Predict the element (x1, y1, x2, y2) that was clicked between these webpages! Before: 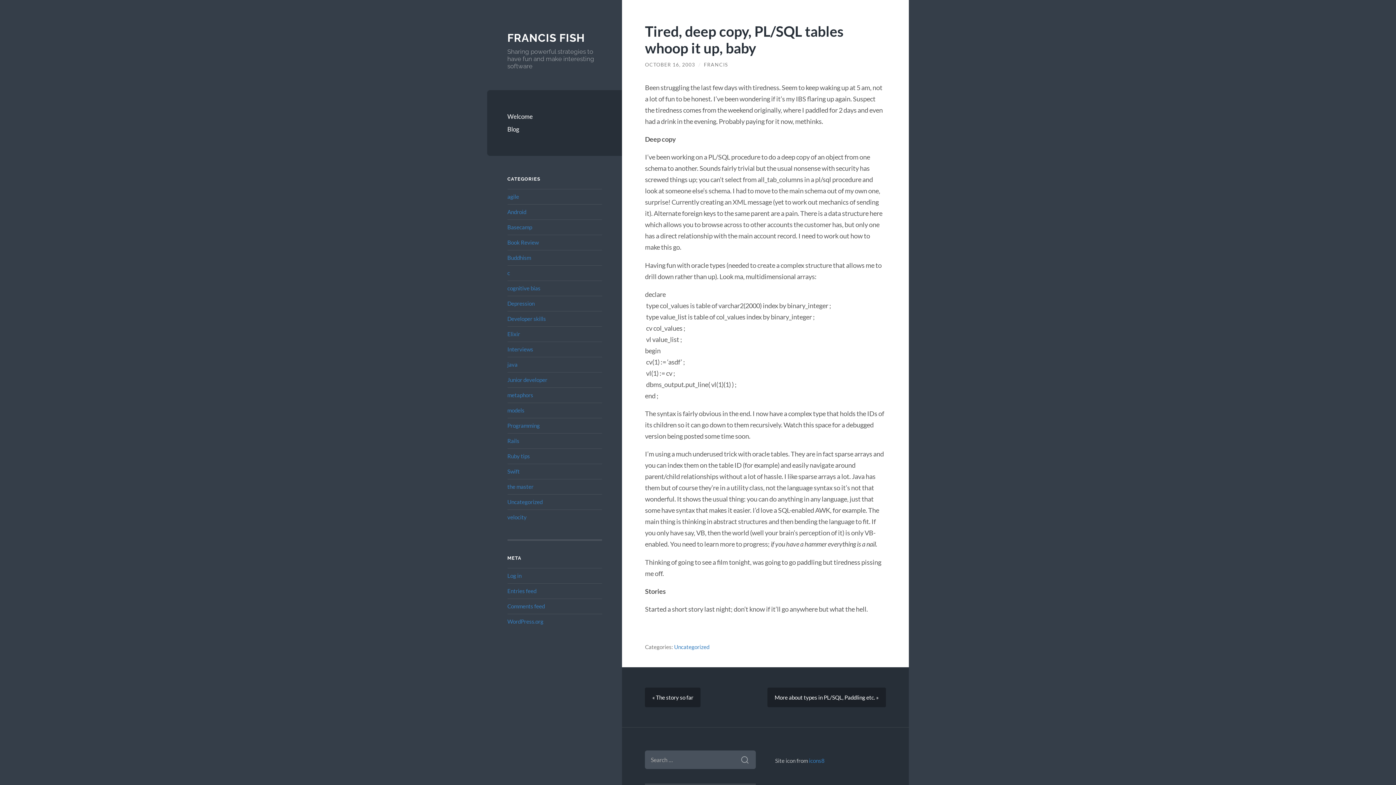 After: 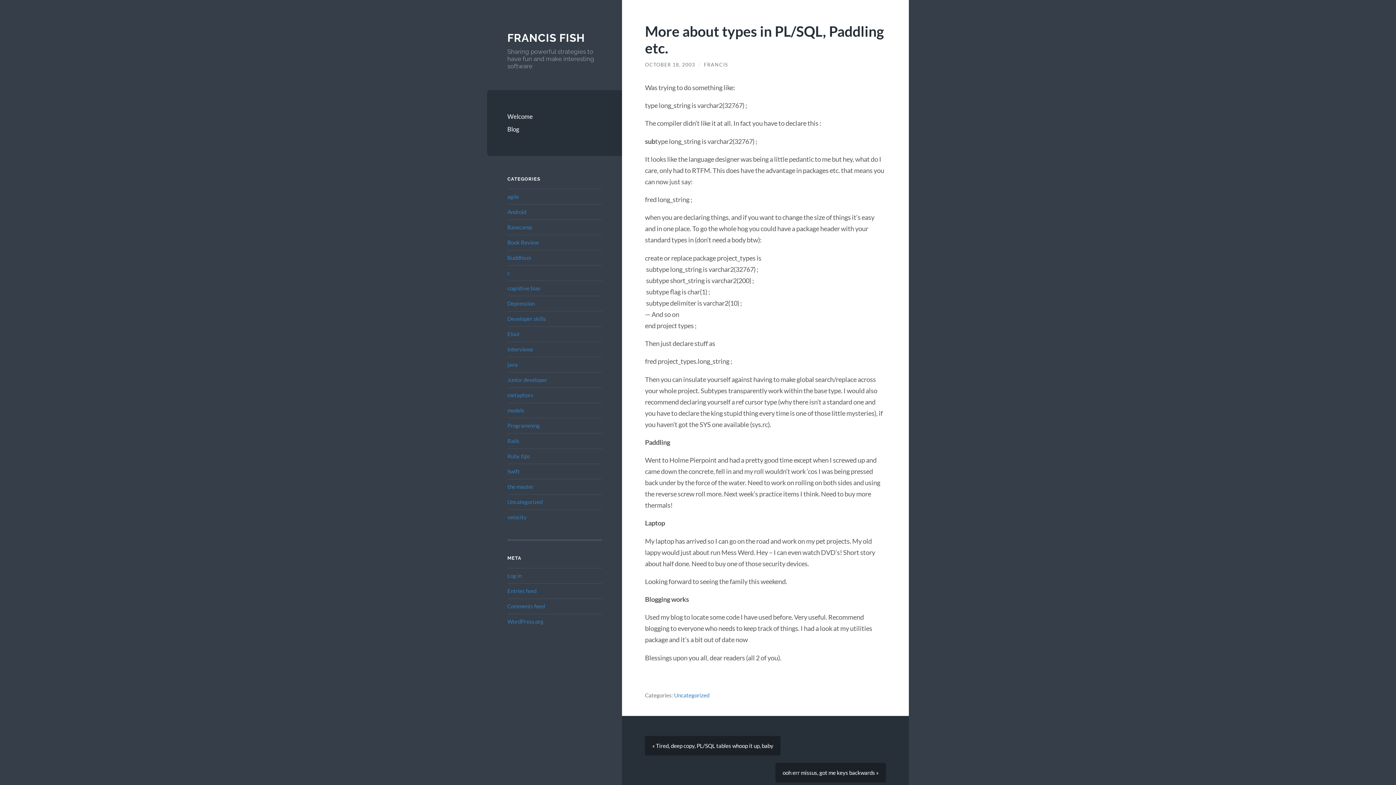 Action: label: More about types in PL/SQL, Paddling etc. » bbox: (767, 687, 886, 707)